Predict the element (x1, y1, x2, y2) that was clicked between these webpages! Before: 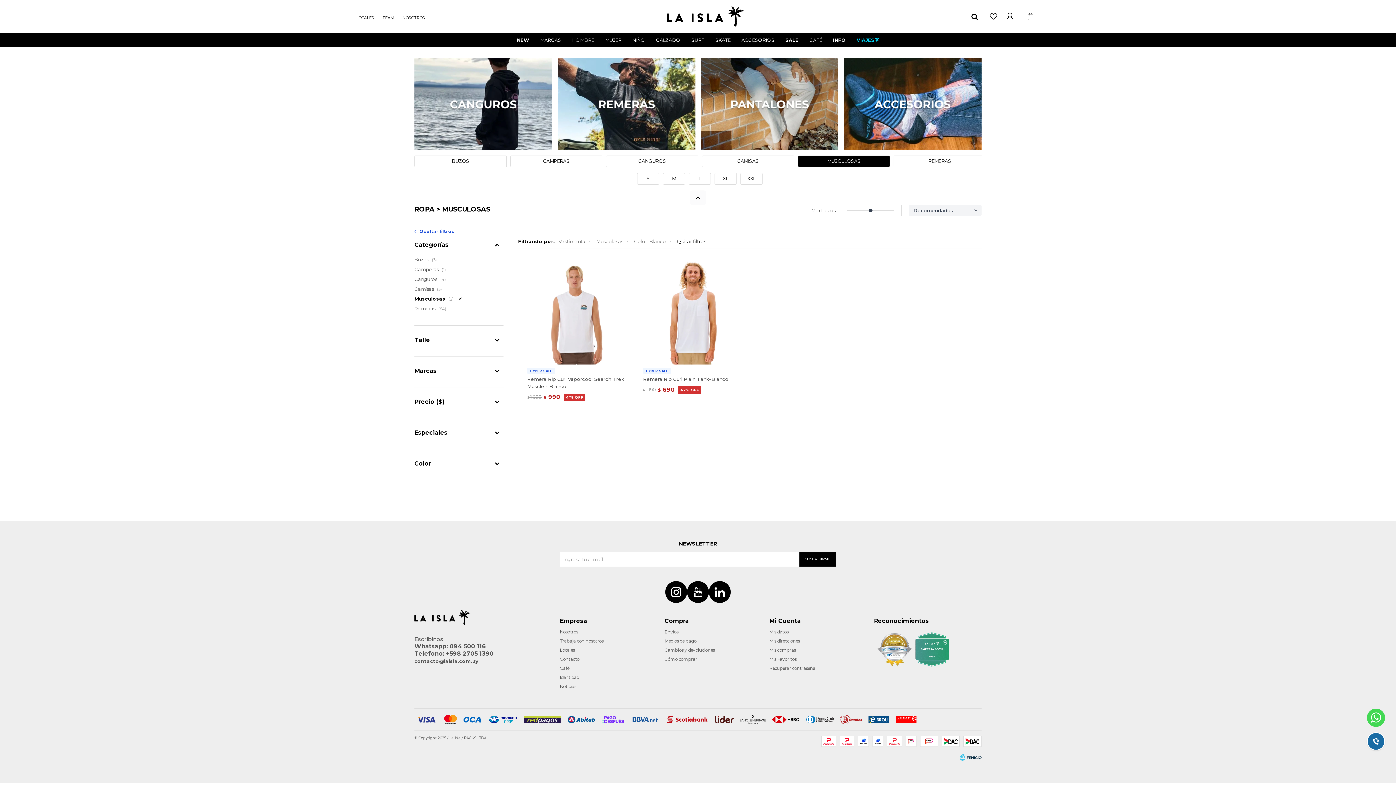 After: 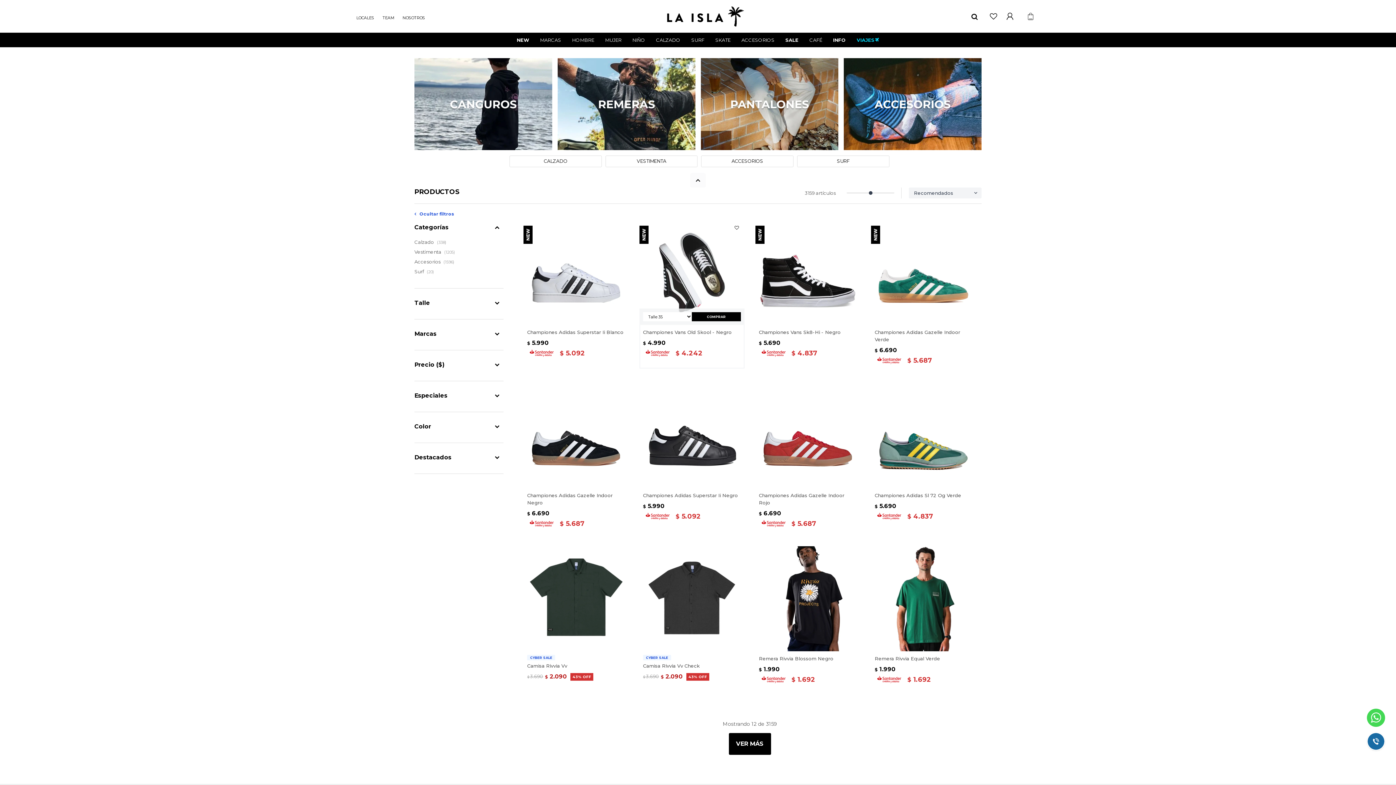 Action: bbox: (677, 238, 706, 244) label: Quitar filtros